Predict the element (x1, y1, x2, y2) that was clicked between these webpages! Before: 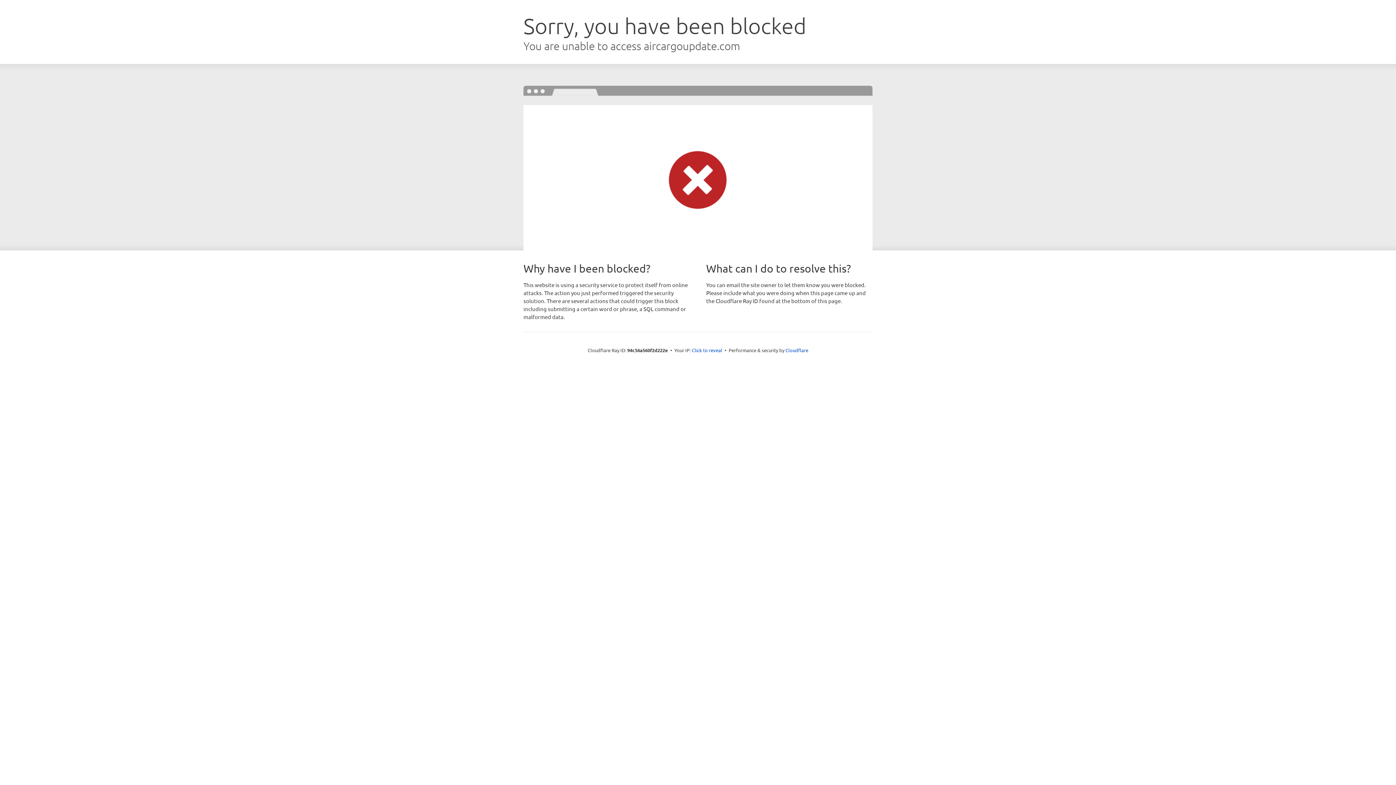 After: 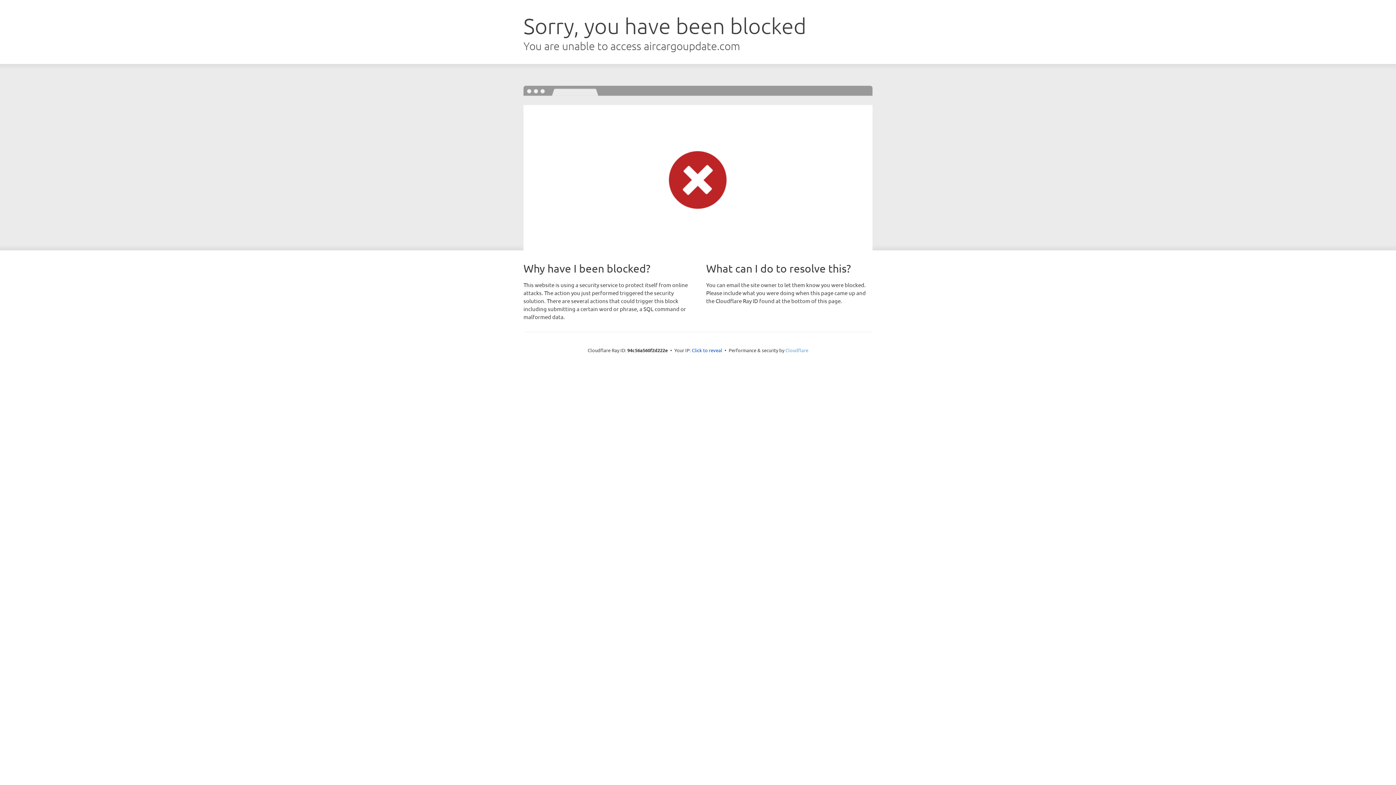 Action: label: Cloudflare bbox: (785, 347, 808, 353)